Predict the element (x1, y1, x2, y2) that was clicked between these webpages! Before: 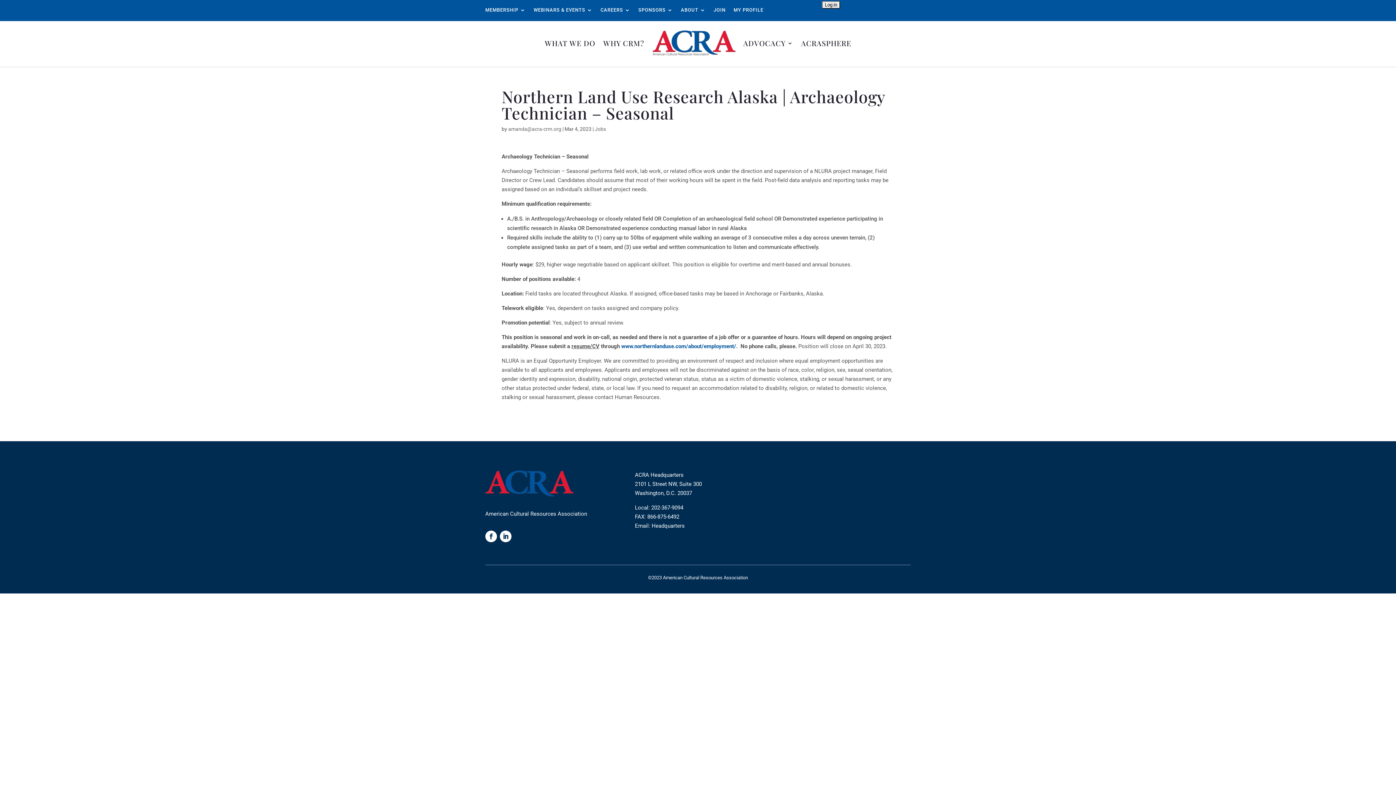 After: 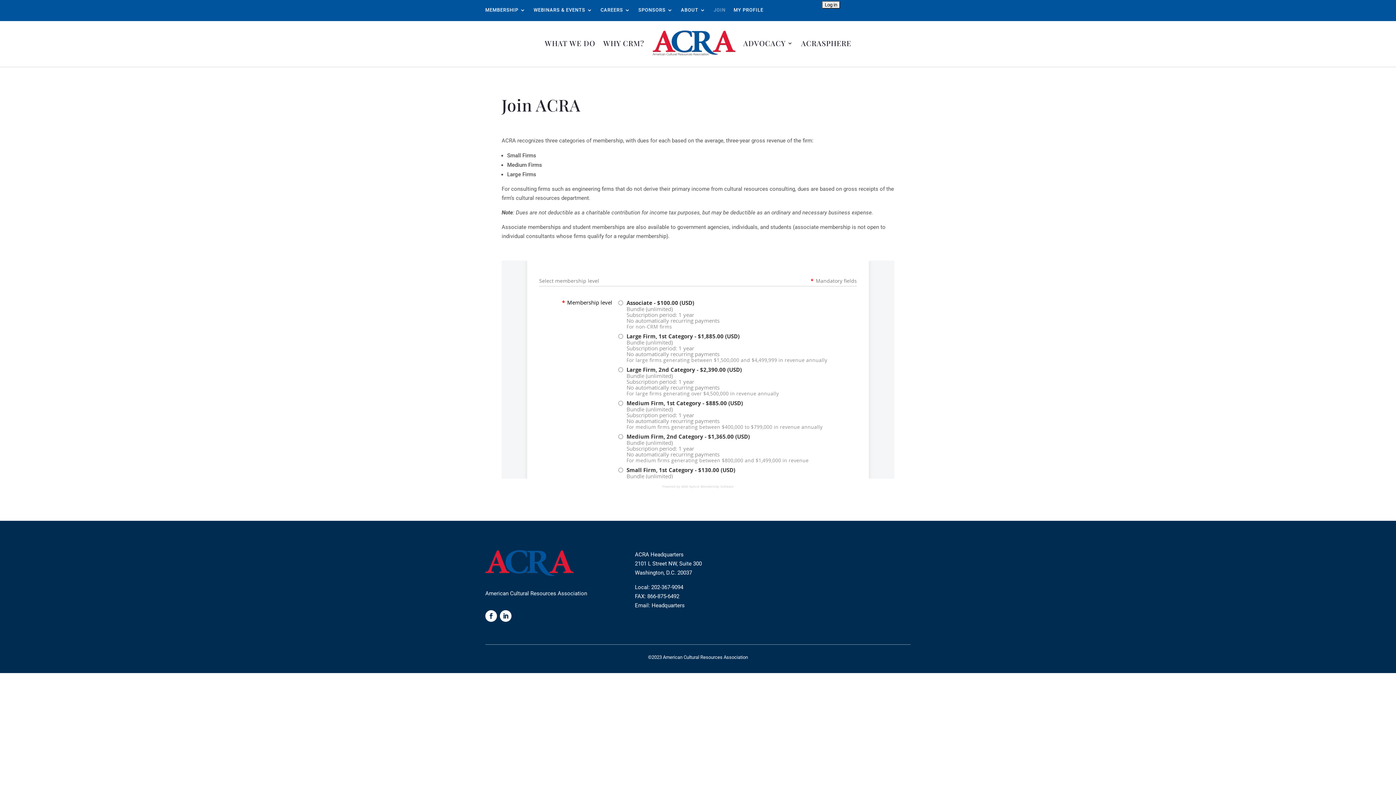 Action: label: JOIN bbox: (713, 7, 725, 15)